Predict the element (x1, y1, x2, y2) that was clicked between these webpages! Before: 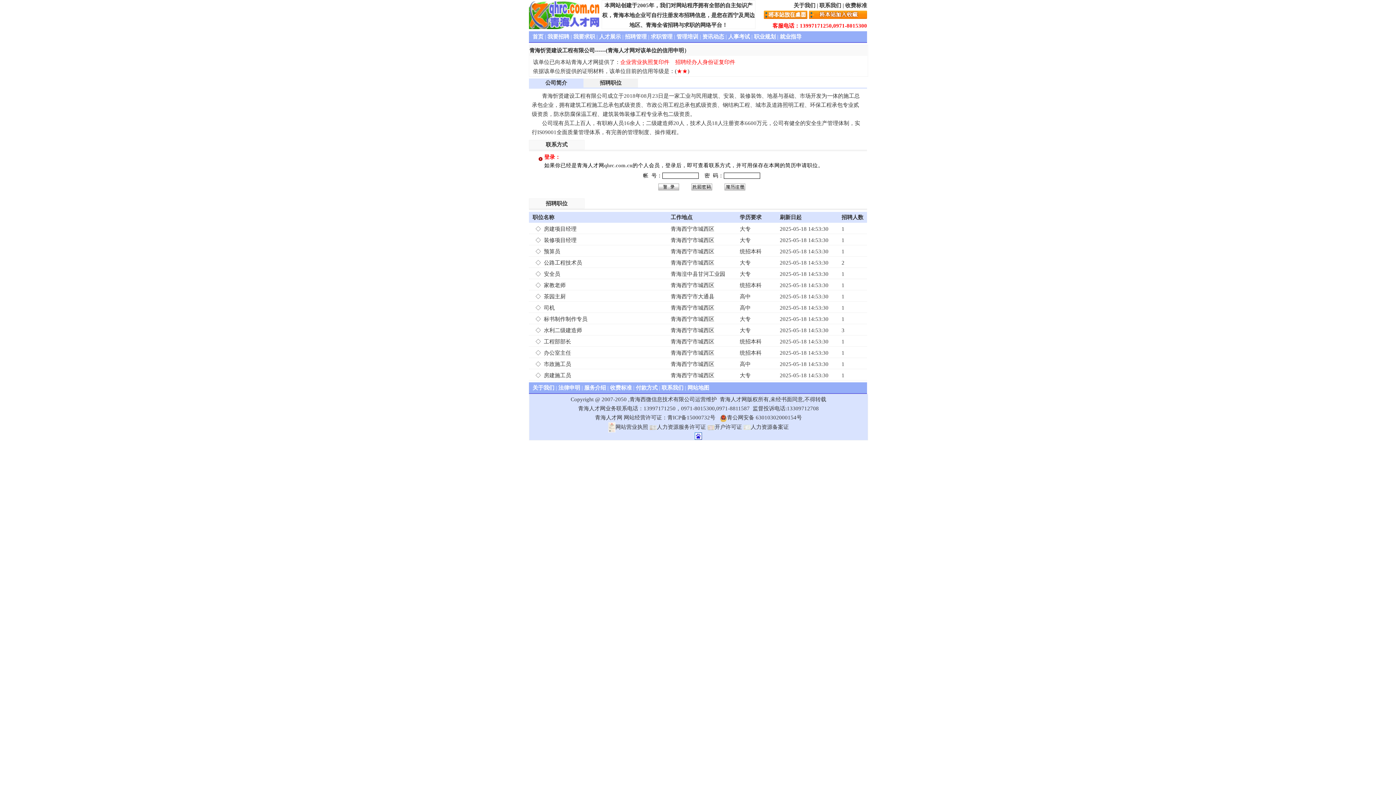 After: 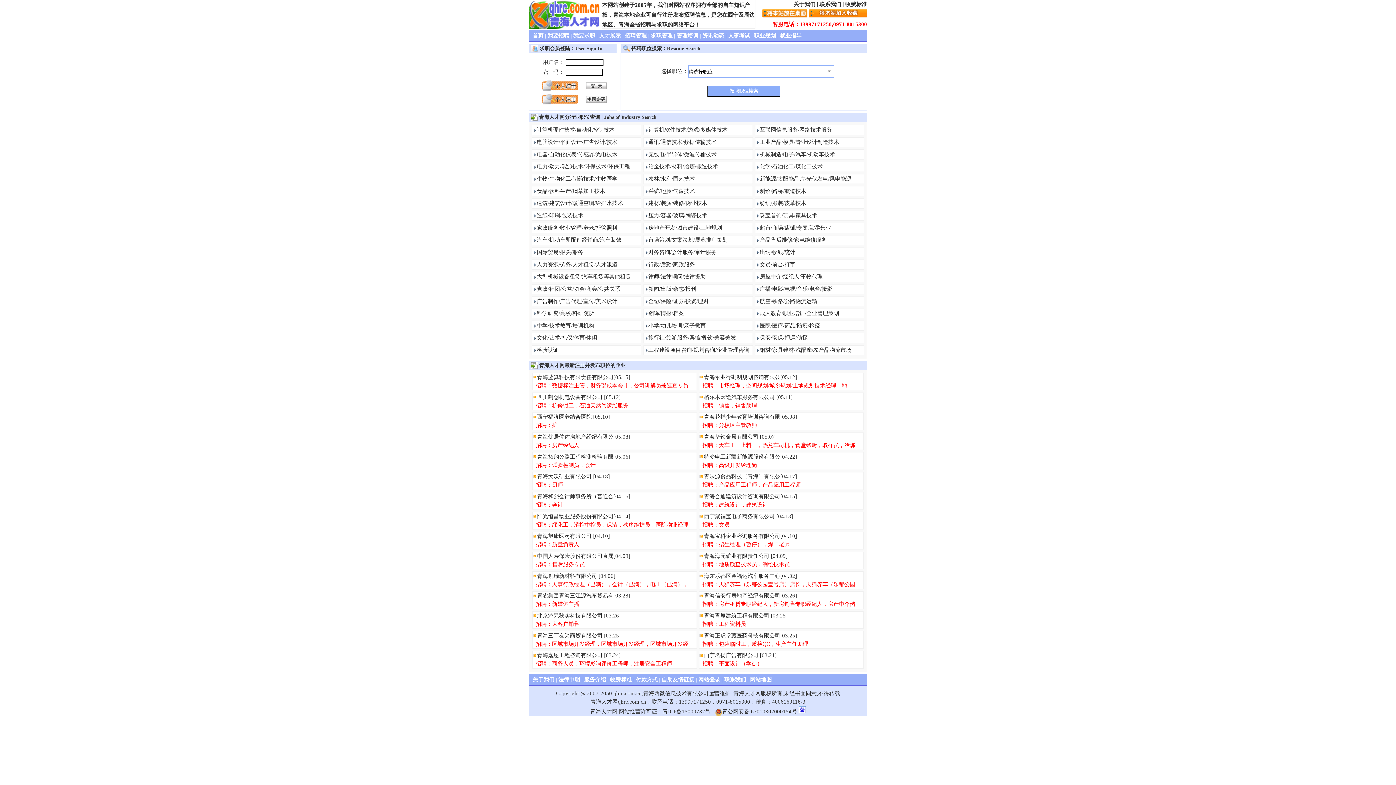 Action: label: 我要求职 bbox: (573, 33, 595, 39)